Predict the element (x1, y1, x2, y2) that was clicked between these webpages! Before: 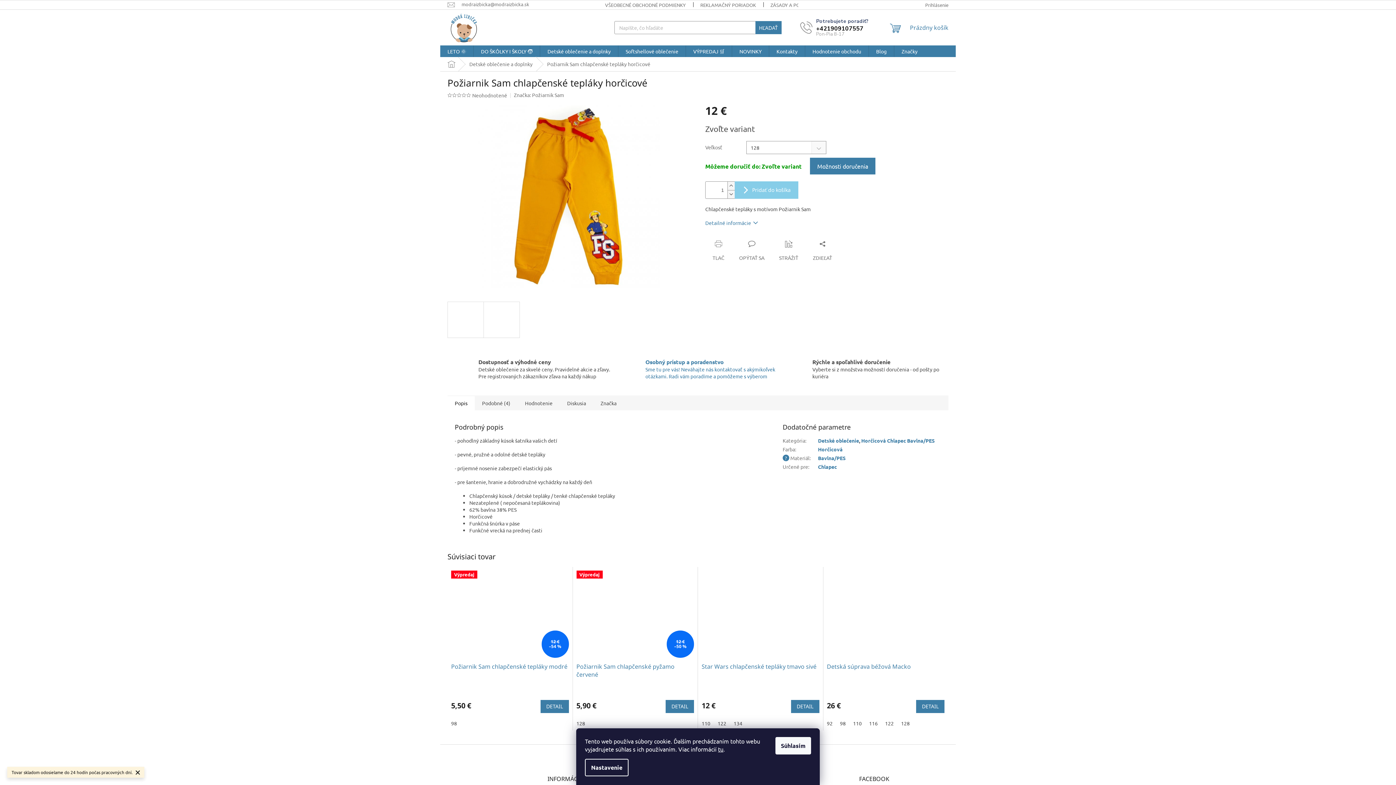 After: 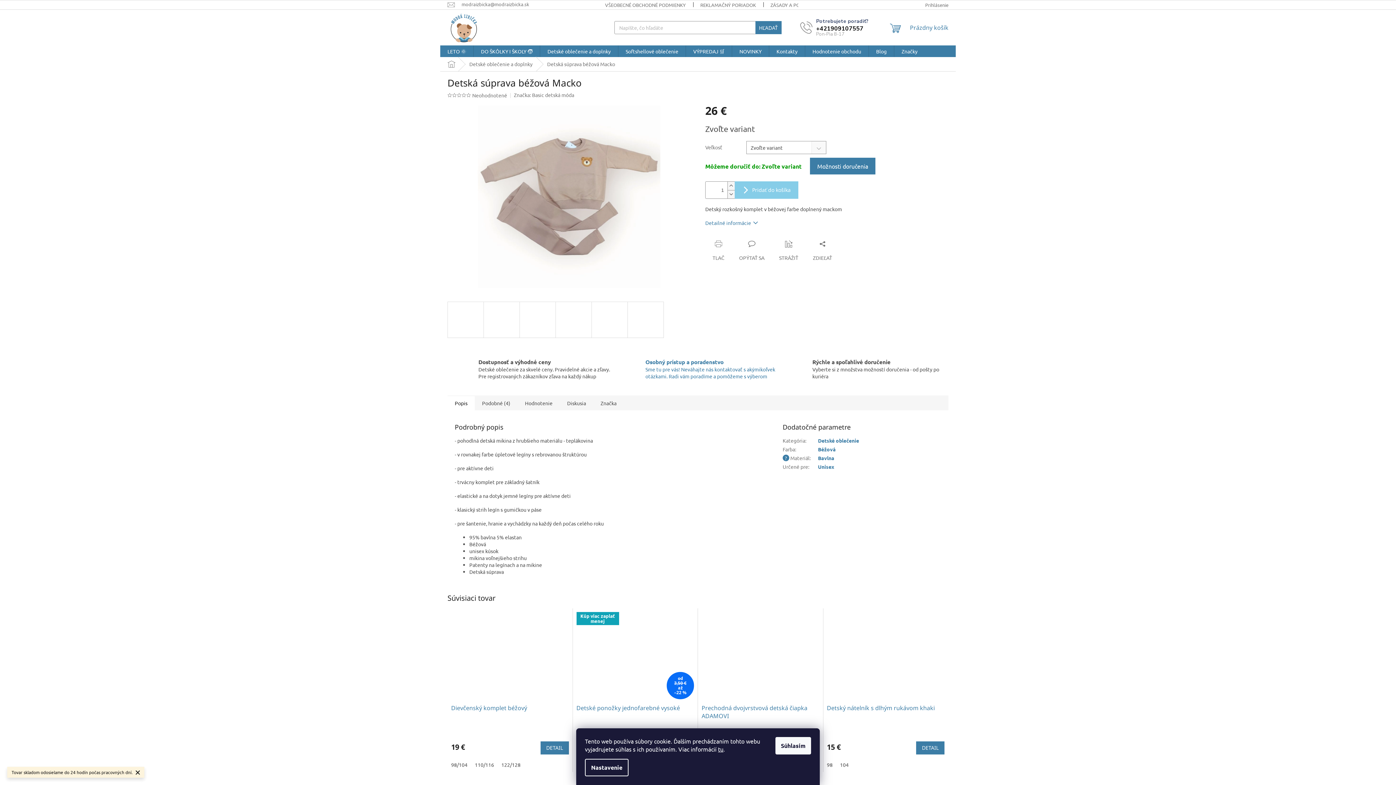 Action: label: DETAIL bbox: (916, 700, 944, 713)